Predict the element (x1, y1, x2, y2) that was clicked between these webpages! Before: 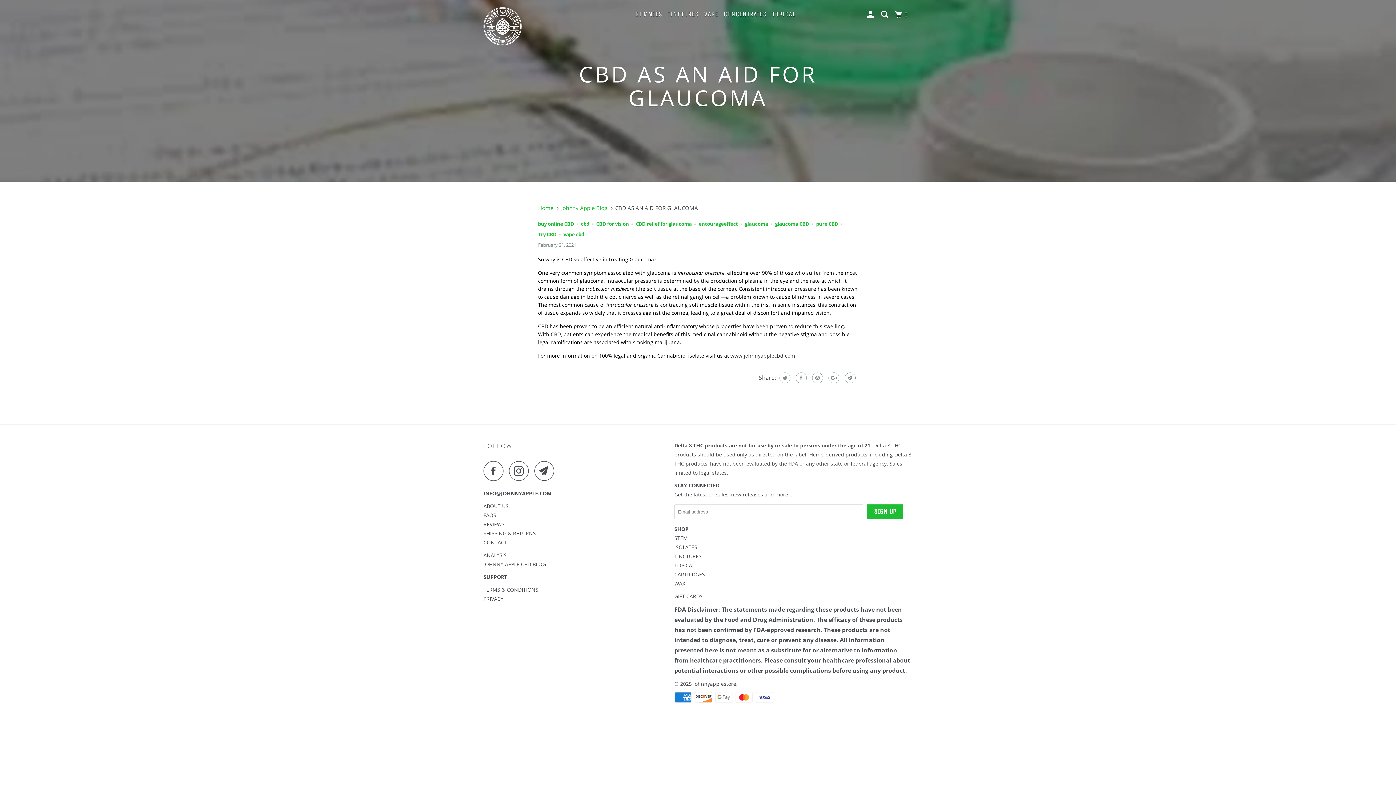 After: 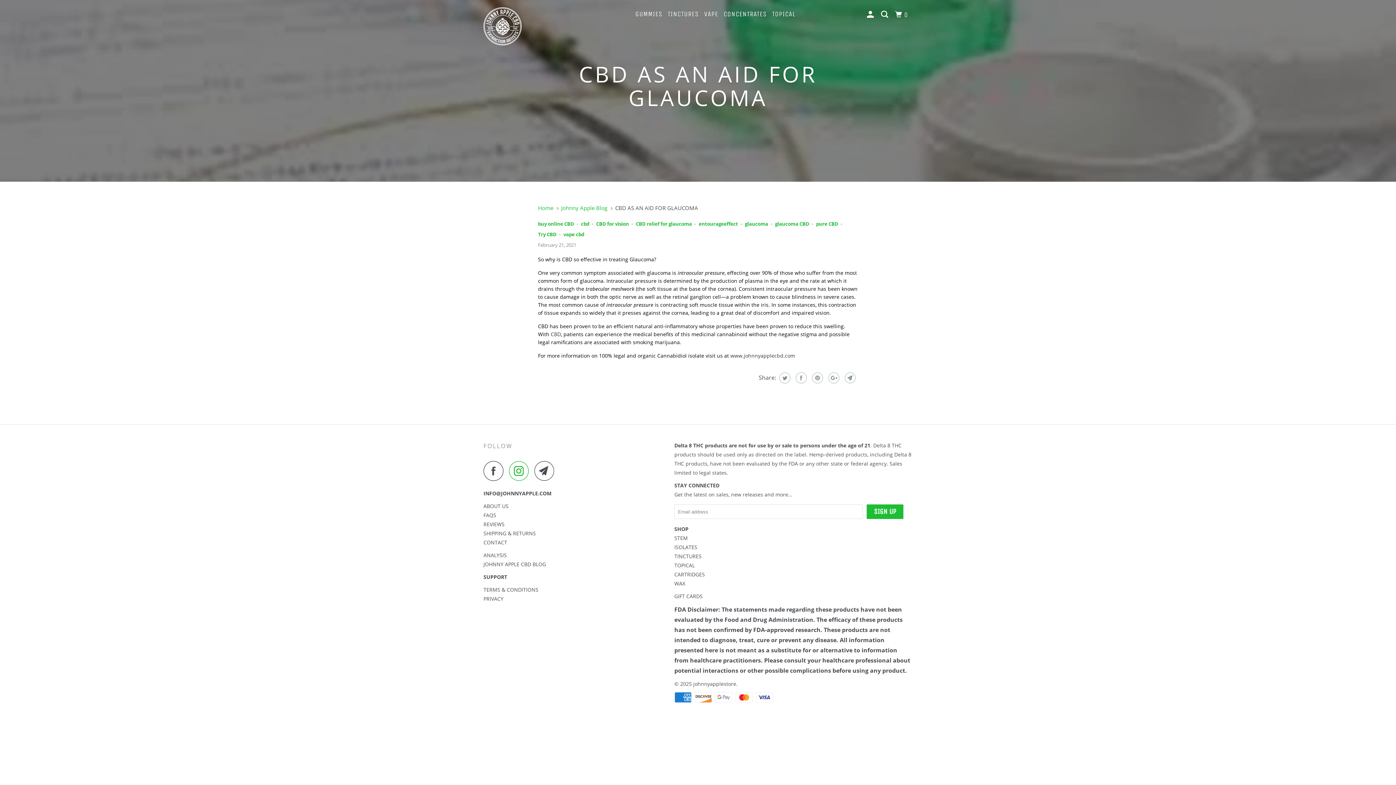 Action: bbox: (509, 461, 533, 481)